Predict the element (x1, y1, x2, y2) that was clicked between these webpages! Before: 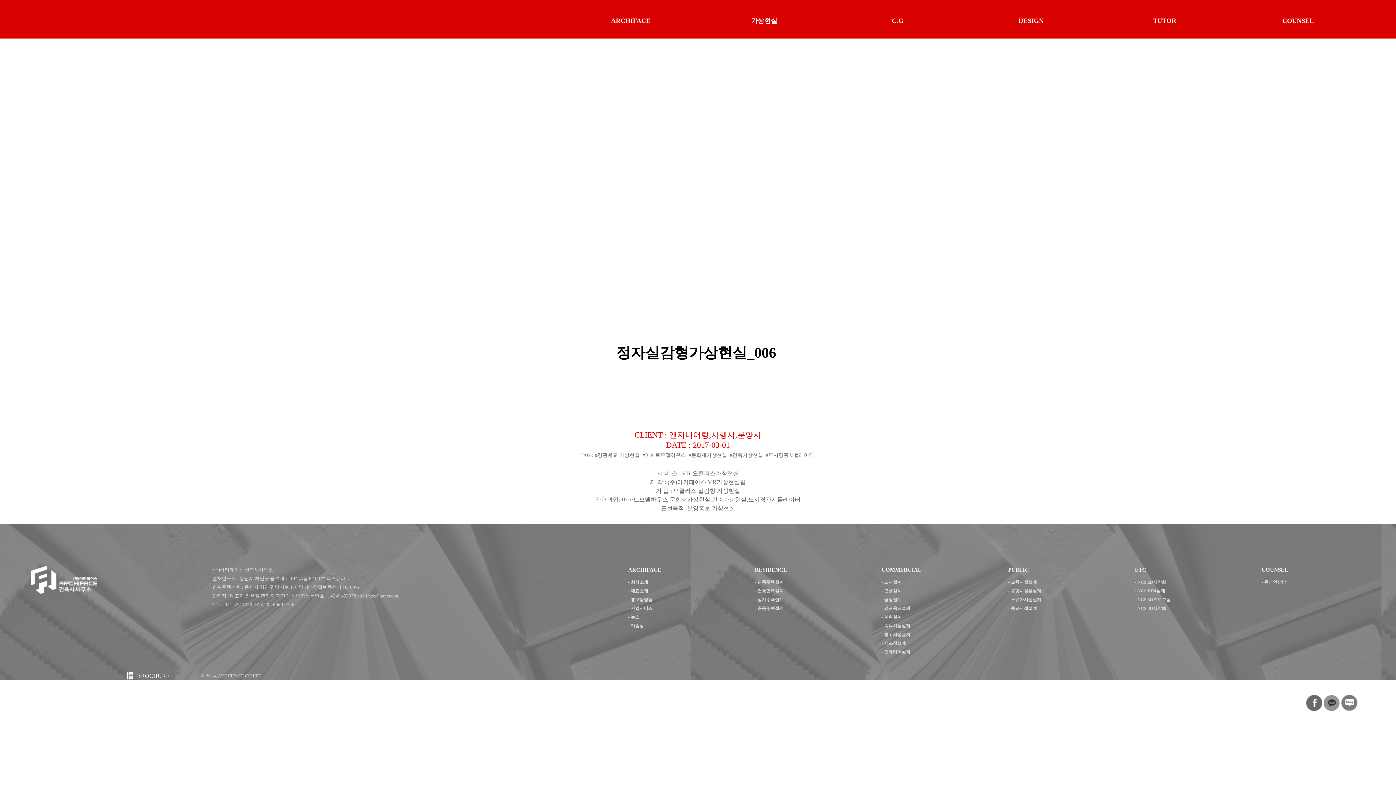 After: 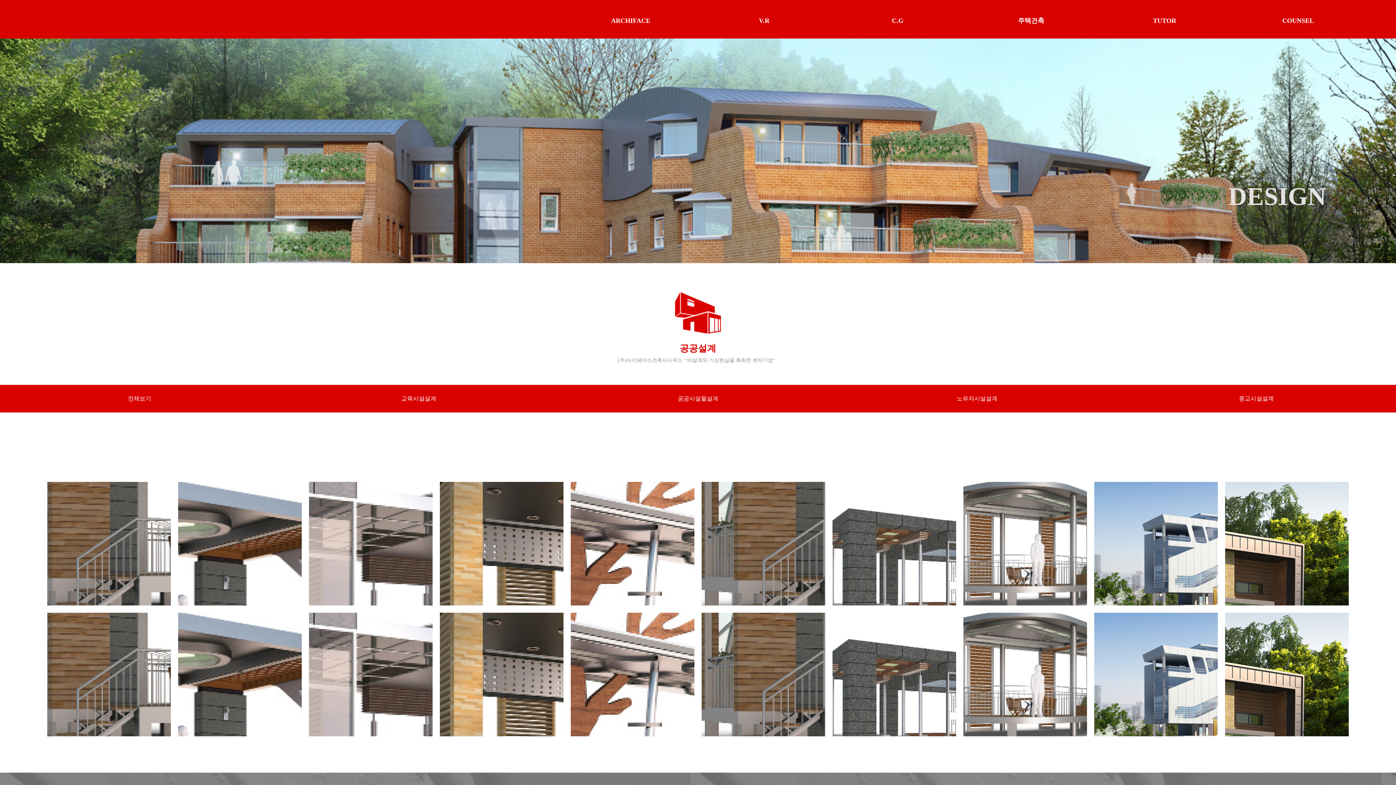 Action: bbox: (1011, 588, 1041, 593) label: 공공시설물설계